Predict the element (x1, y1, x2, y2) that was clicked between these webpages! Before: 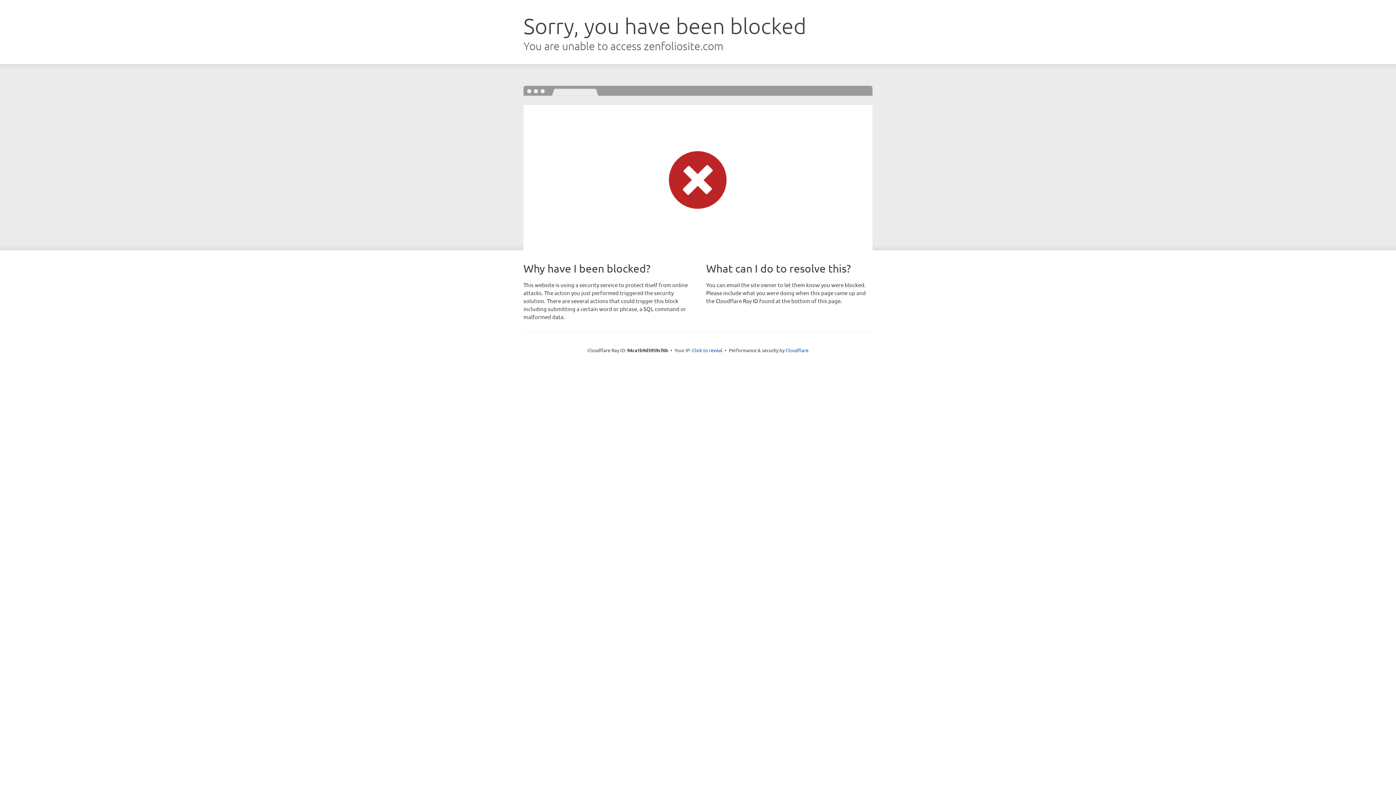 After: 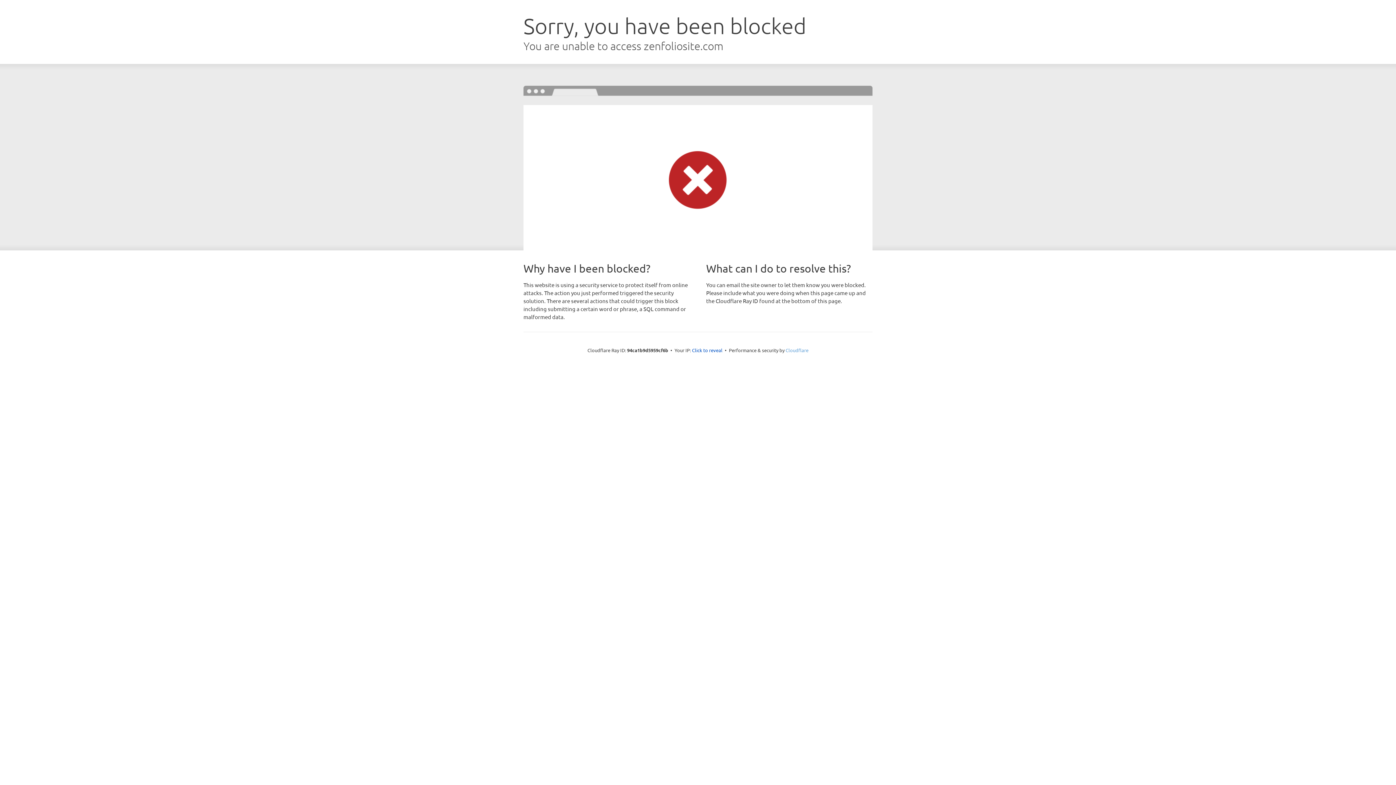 Action: bbox: (785, 347, 808, 353) label: Cloudflare